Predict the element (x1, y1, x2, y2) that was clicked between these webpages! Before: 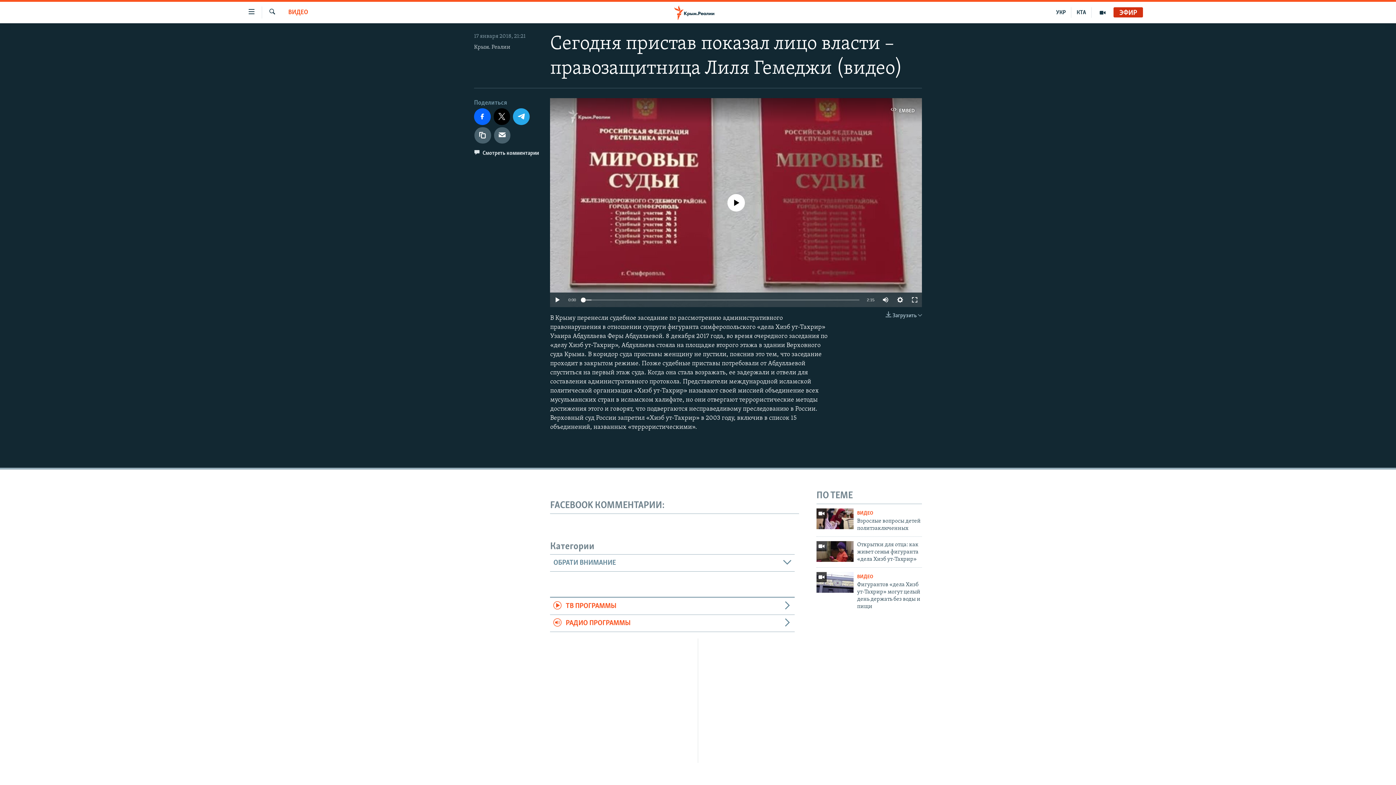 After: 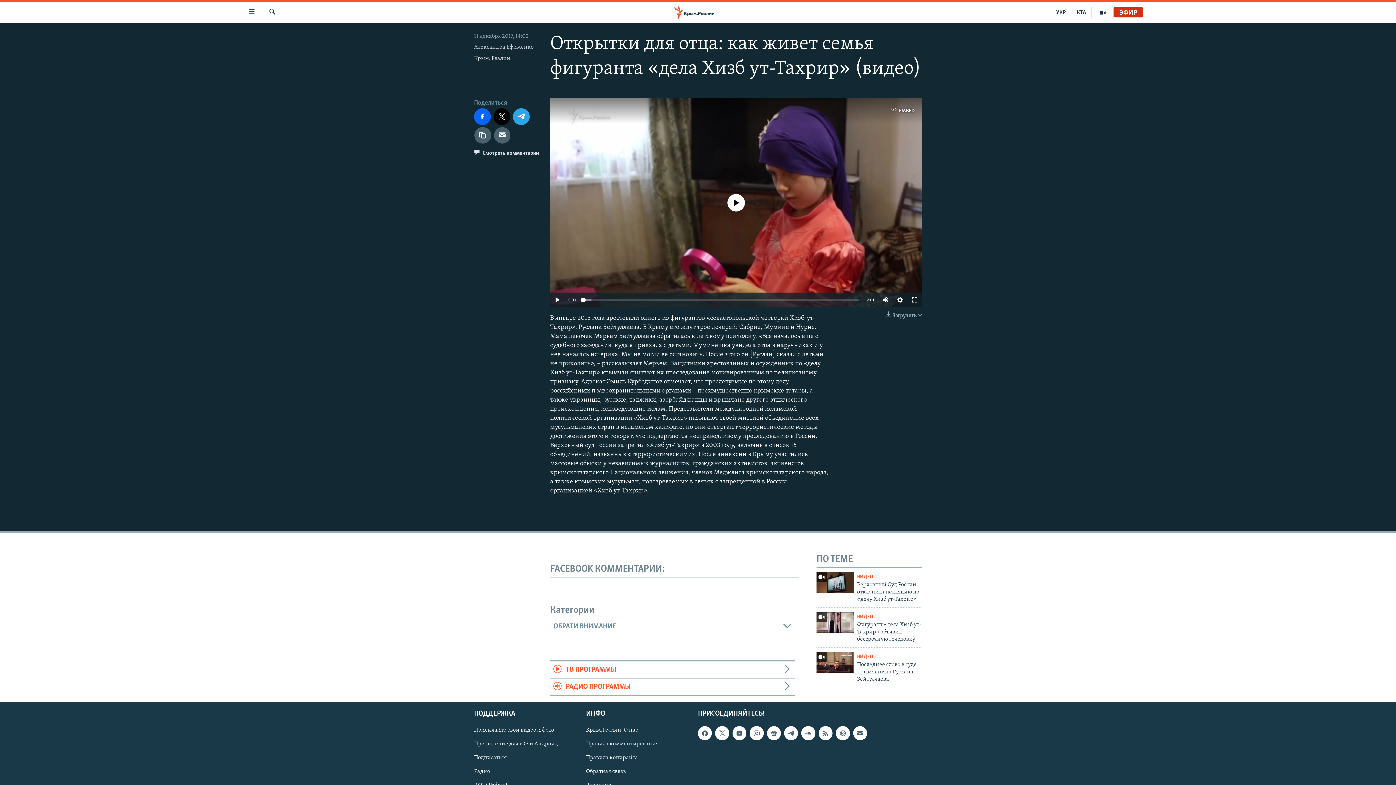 Action: bbox: (857, 541, 922, 567) label: Открытки для отца: как живет семья фигуранта «дела Хизб ут-Тахрир»